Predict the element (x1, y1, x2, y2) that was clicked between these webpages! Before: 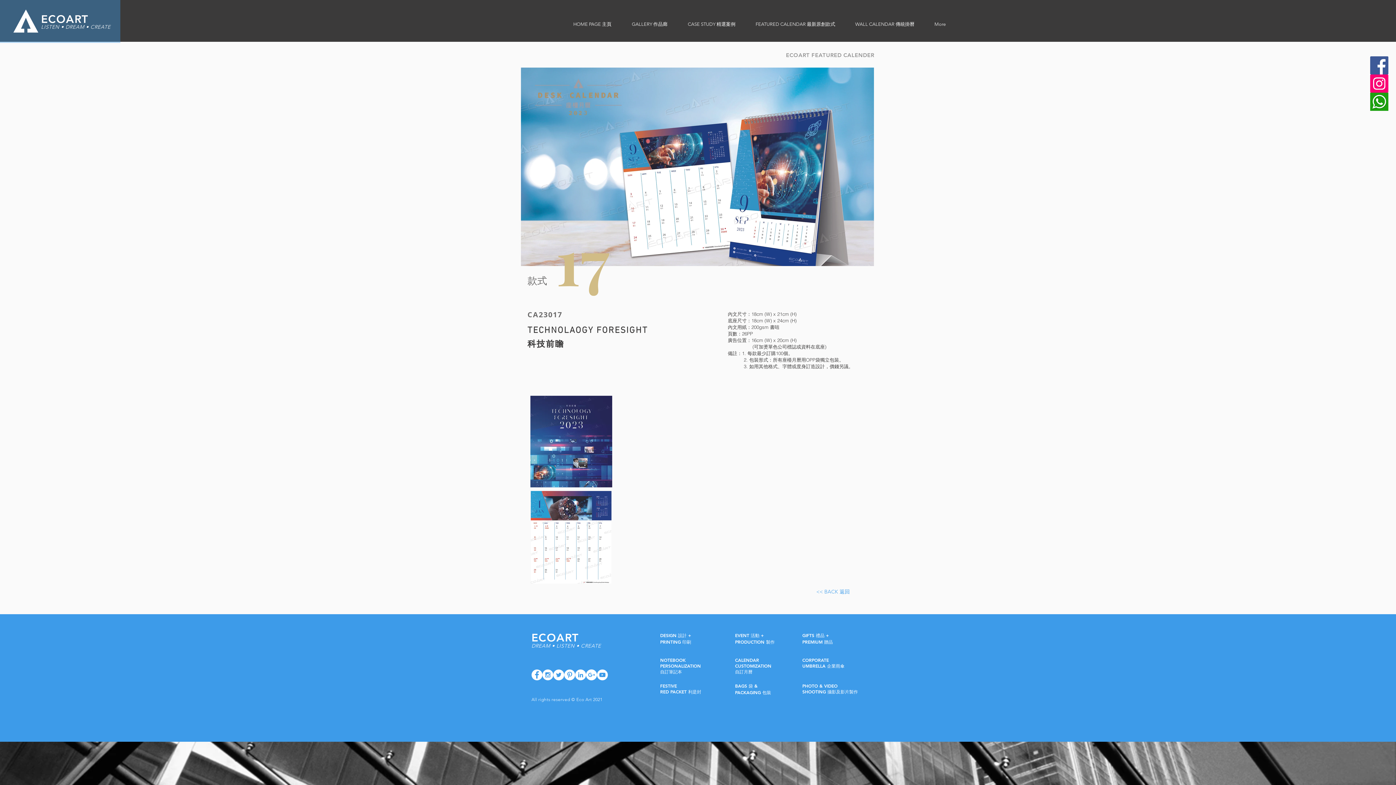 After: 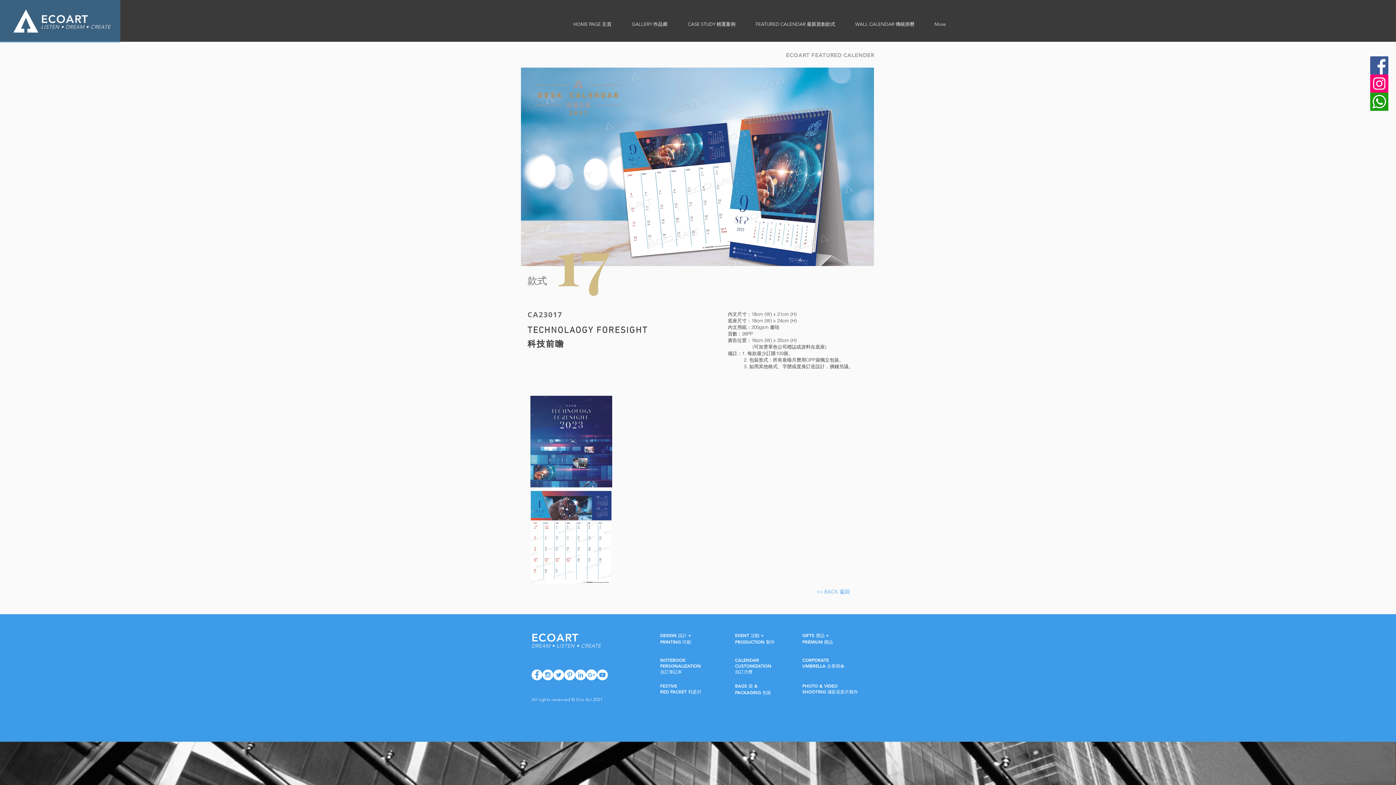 Action: label: UMBRELLA 企業雨傘 bbox: (802, 663, 844, 669)